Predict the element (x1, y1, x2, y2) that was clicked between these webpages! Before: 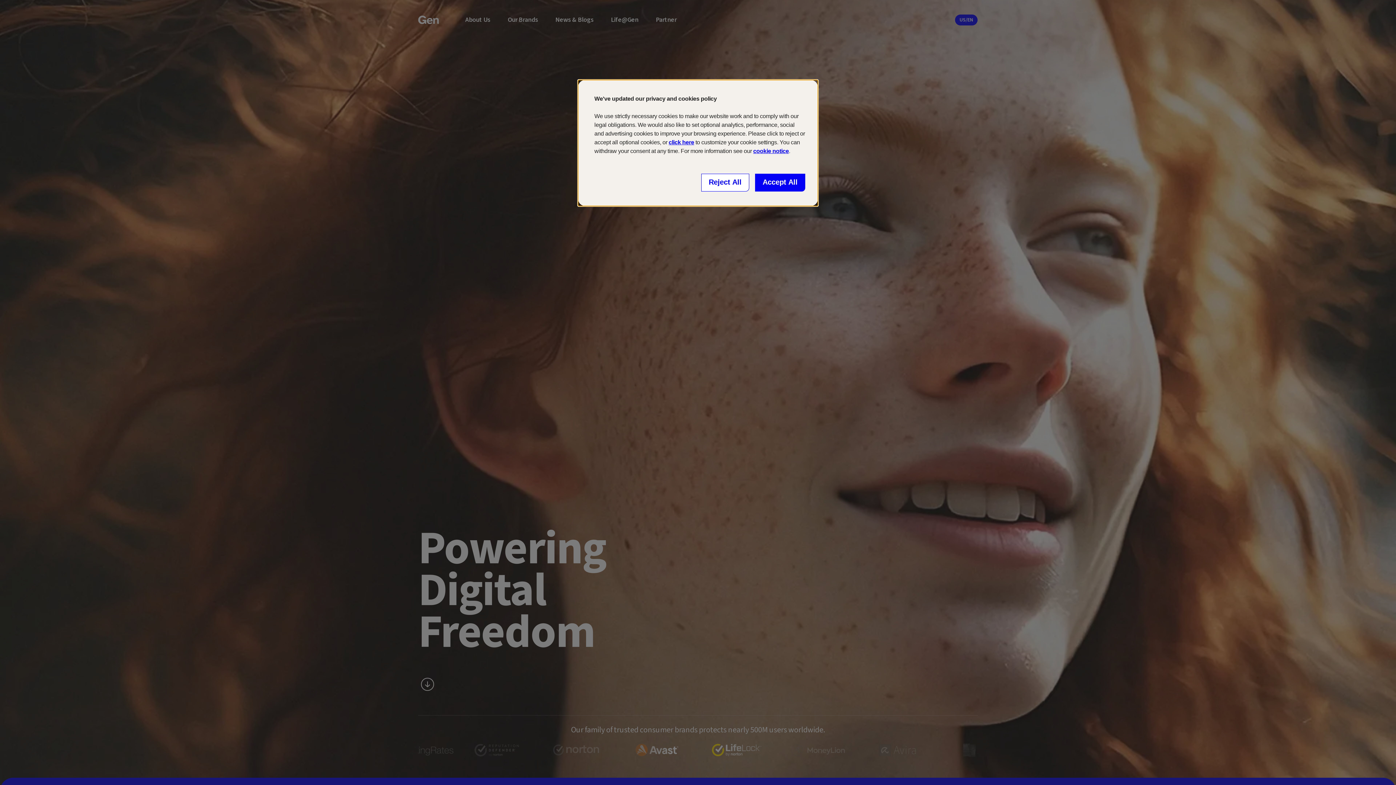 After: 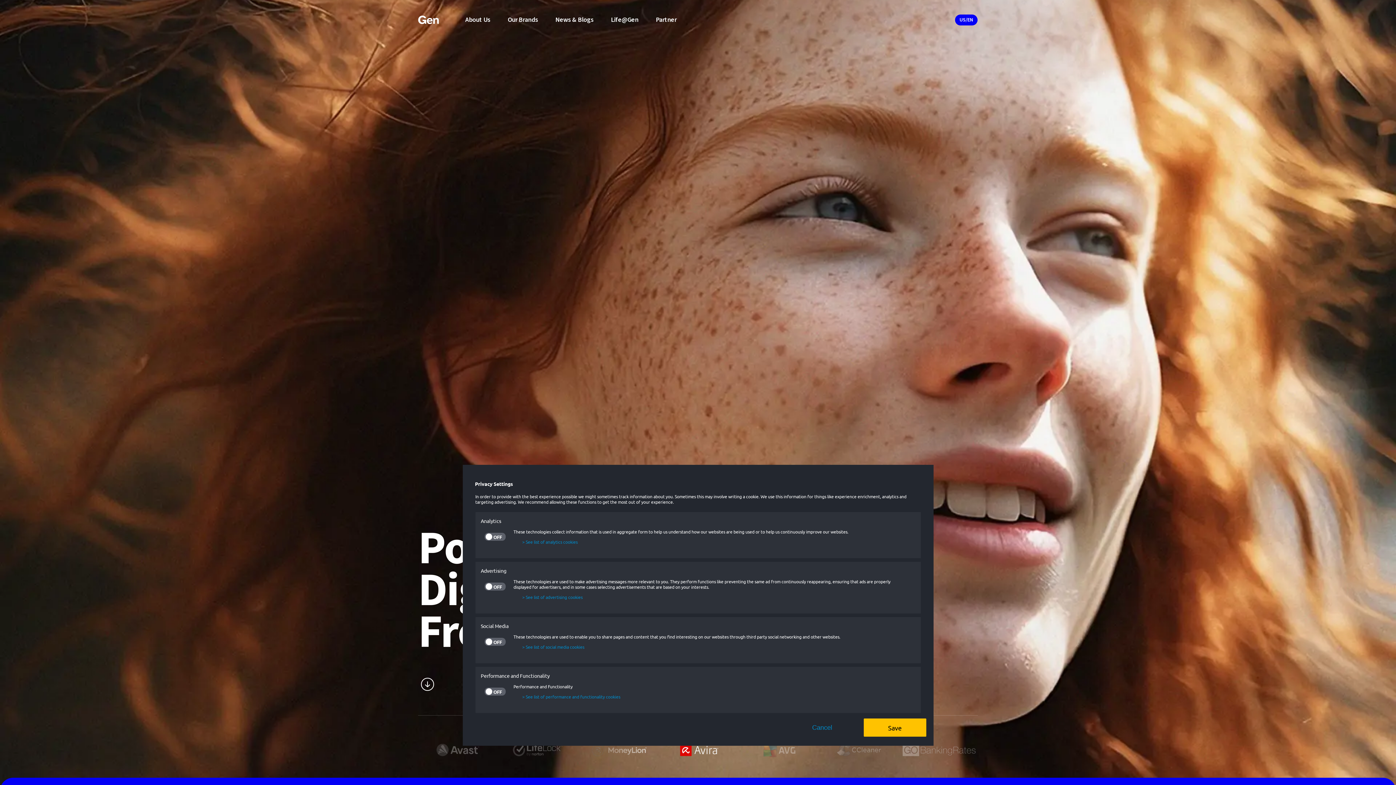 Action: label: click here bbox: (668, 136, 694, 148)